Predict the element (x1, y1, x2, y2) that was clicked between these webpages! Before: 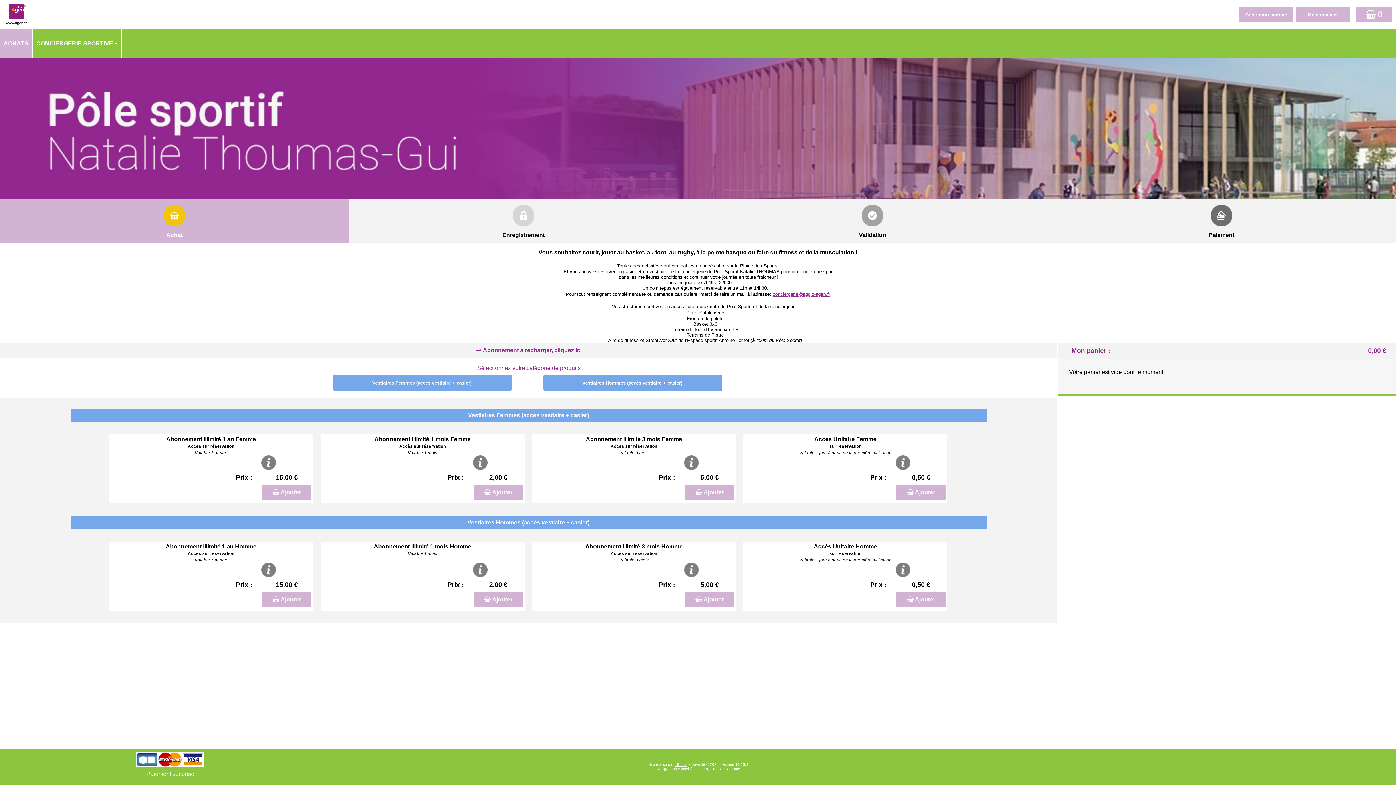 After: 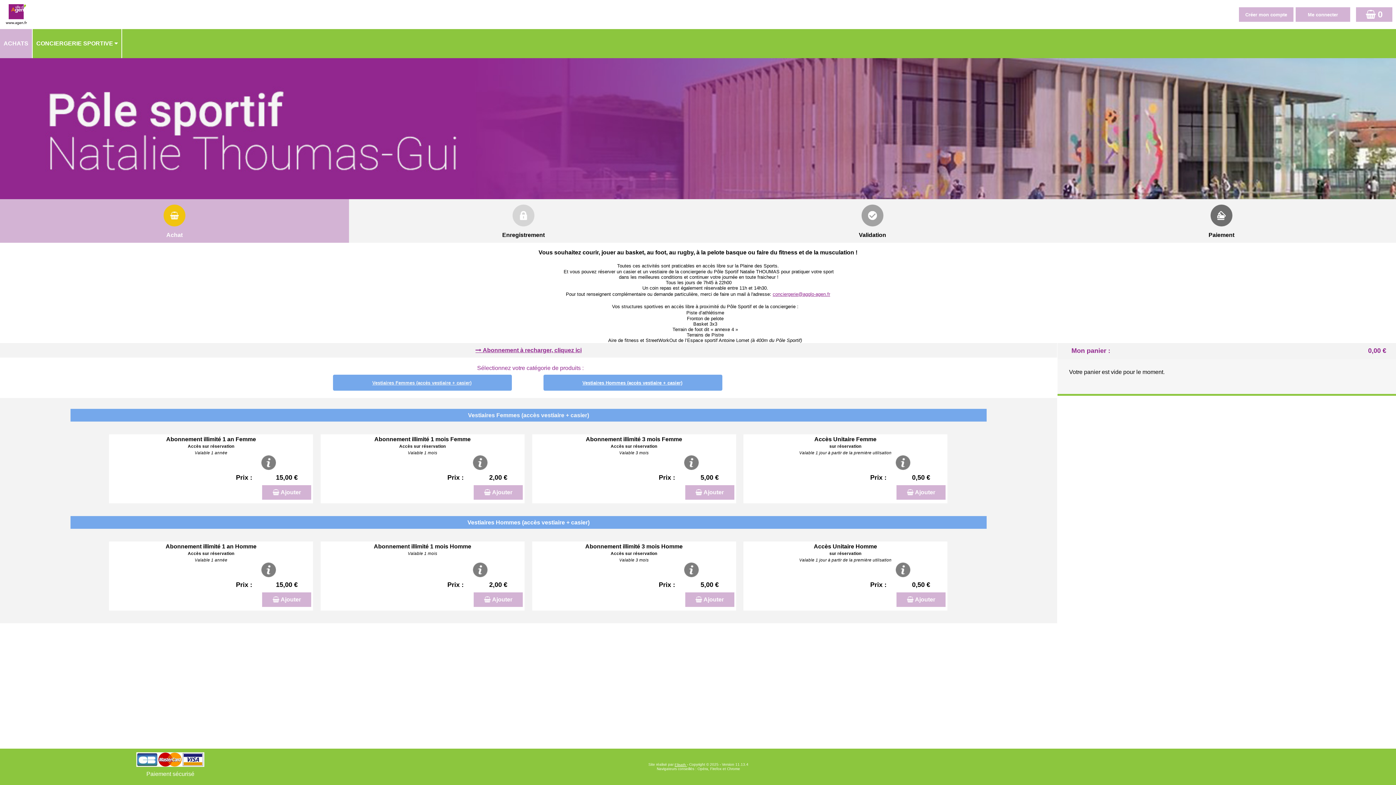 Action: label: conciergerie@agglo-agen.fr bbox: (772, 291, 830, 297)